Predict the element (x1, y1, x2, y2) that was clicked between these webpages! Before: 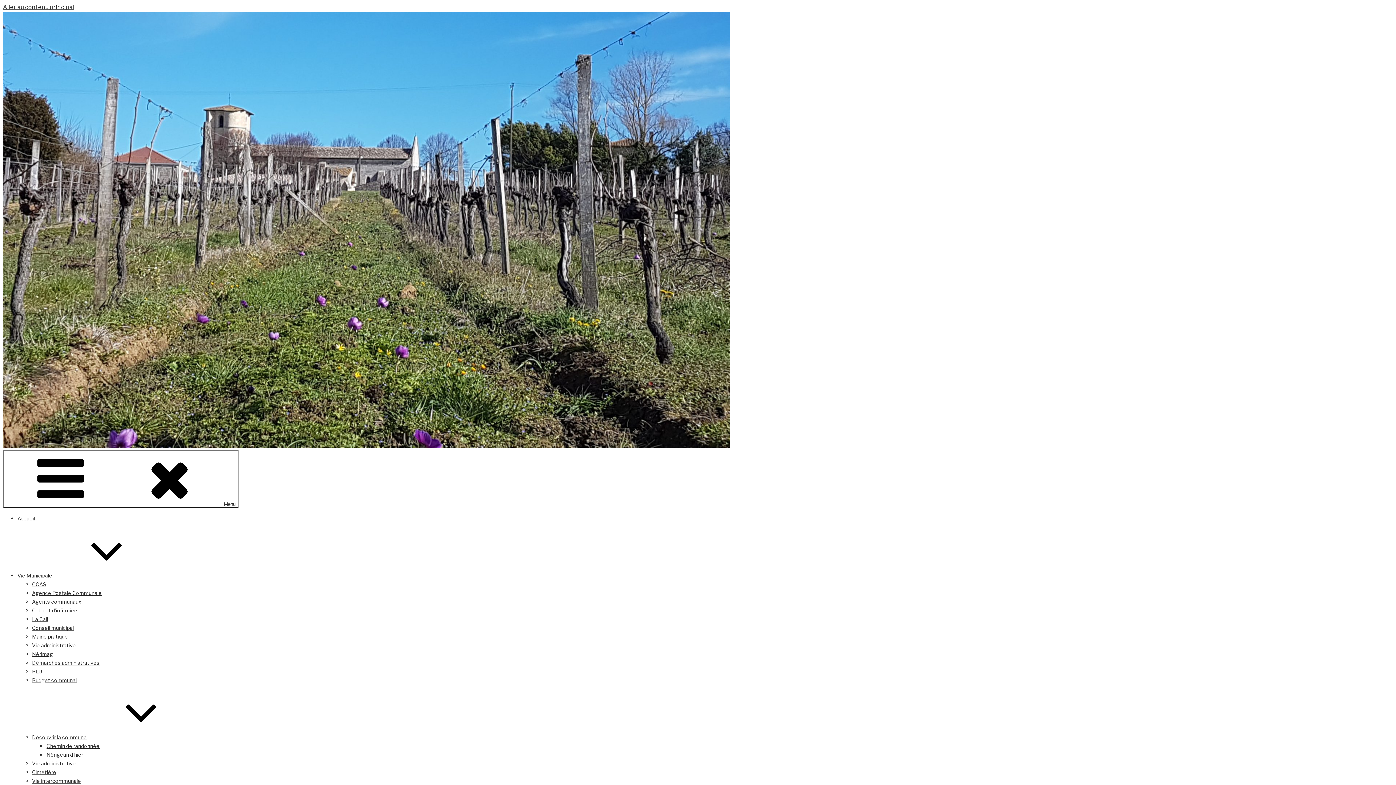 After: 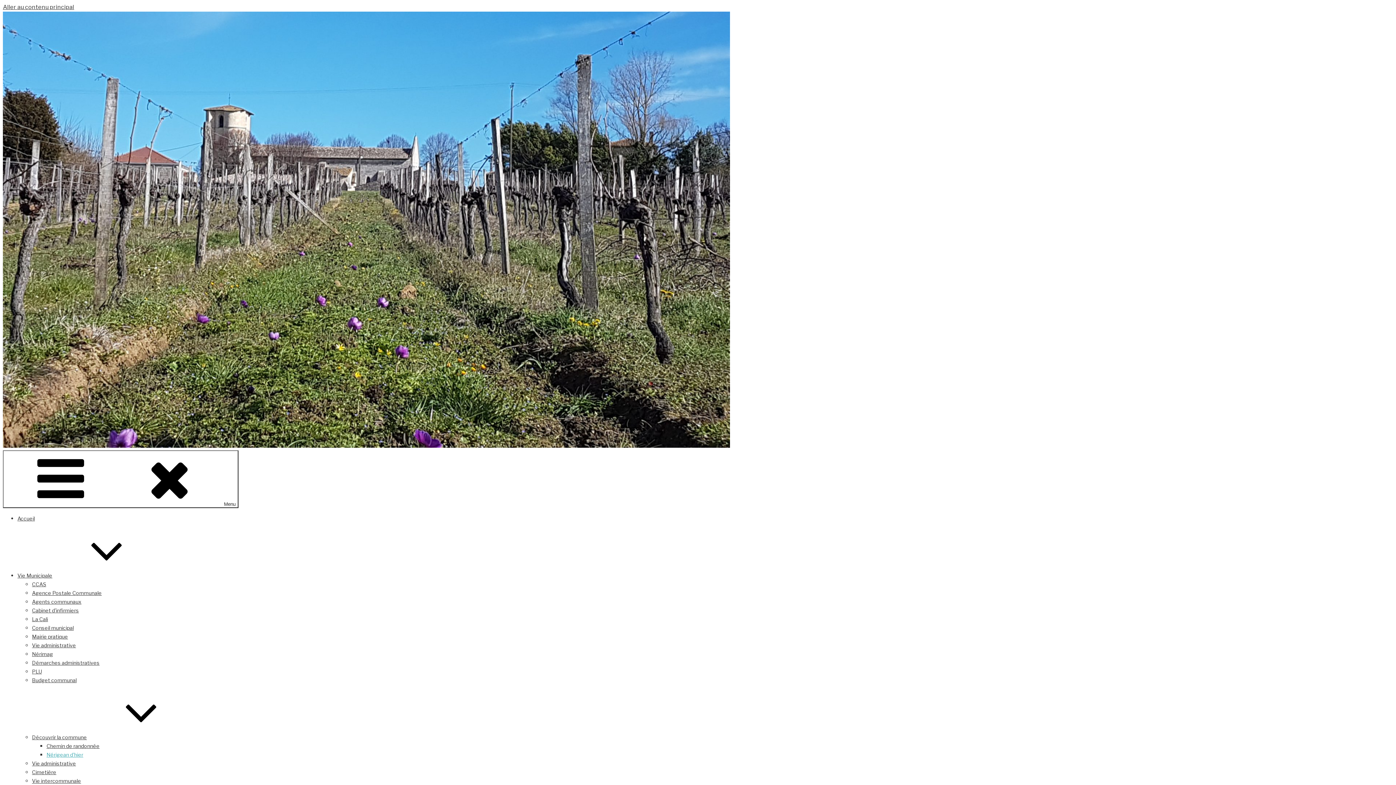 Action: bbox: (46, 752, 83, 758) label: Nérigean d’hier